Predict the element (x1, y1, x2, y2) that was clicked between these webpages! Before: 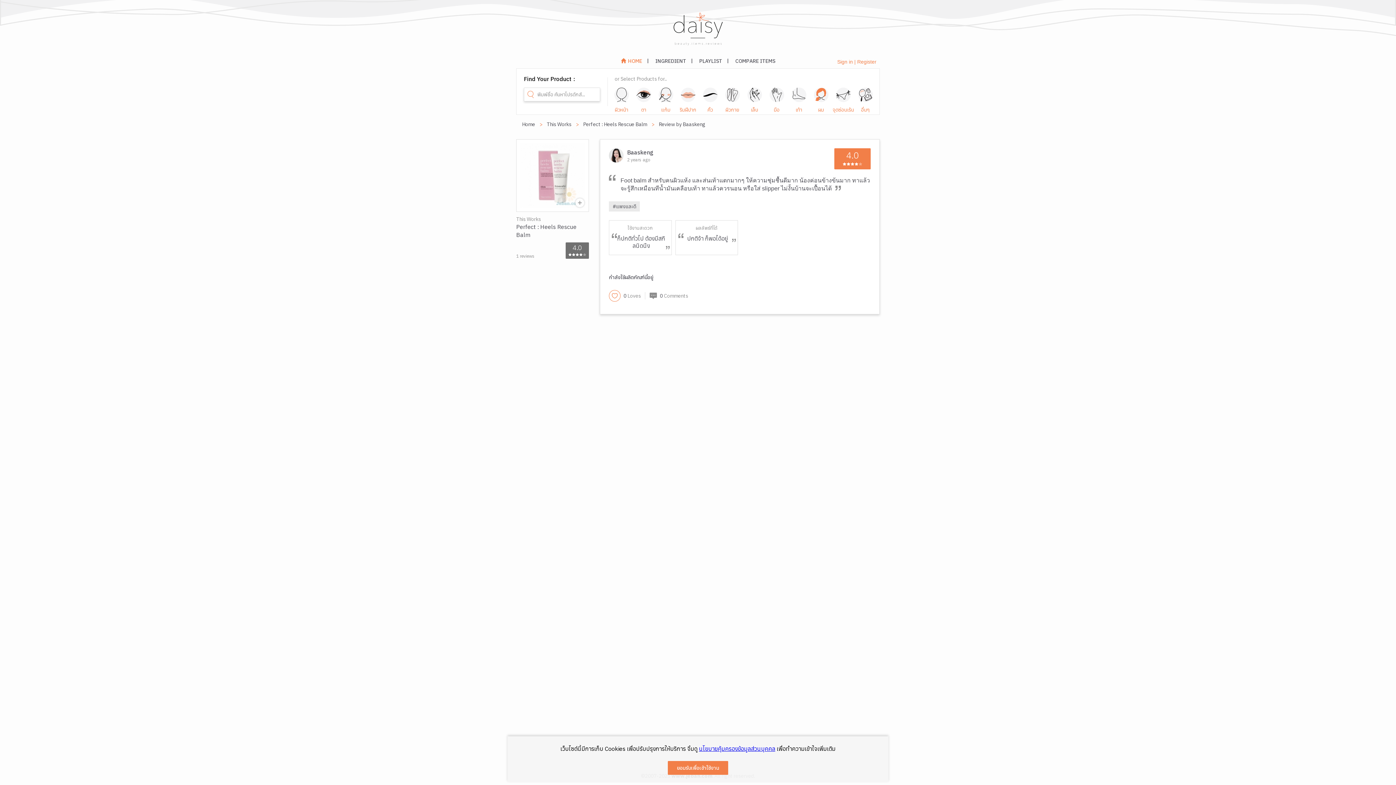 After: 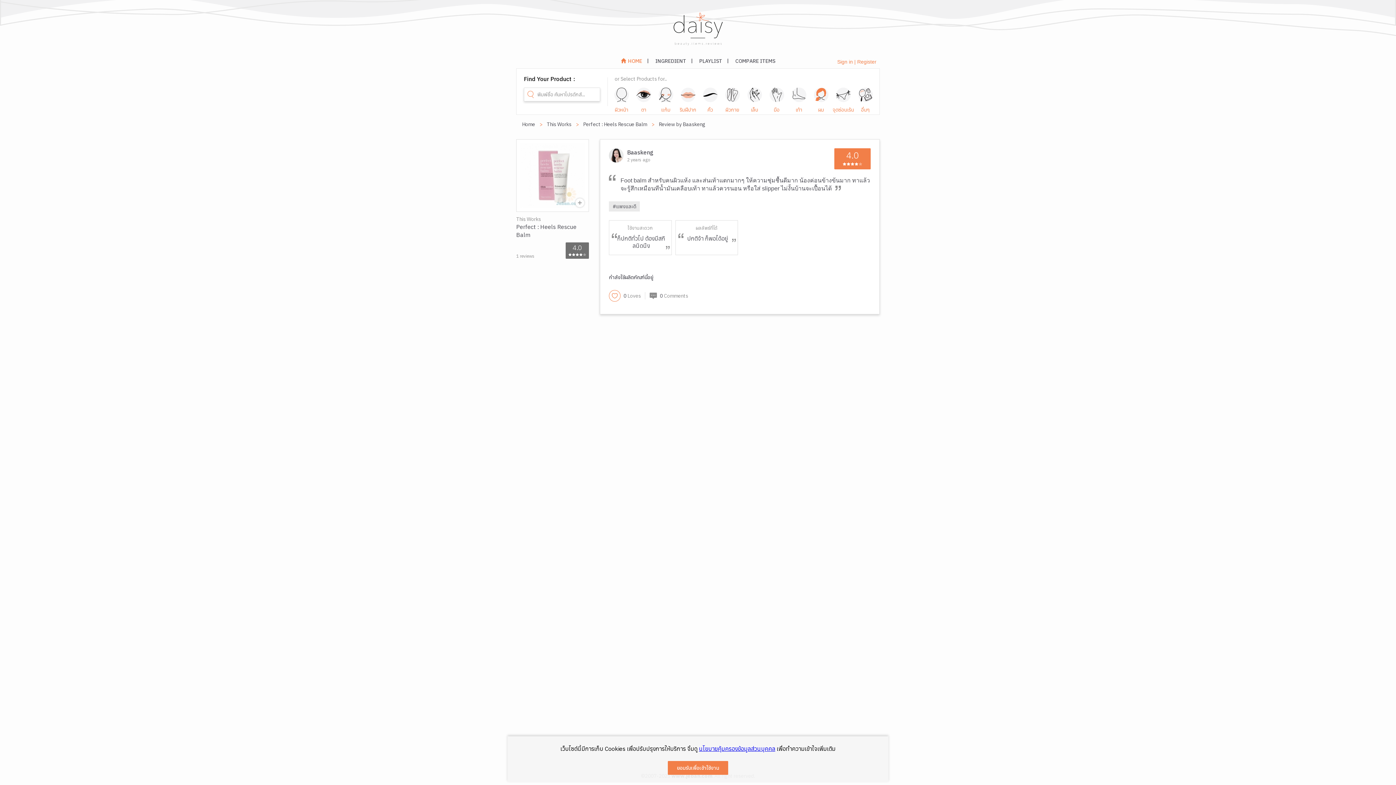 Action: label: This Works
Perfect : Heels Rescue Balm bbox: (516, 212, 589, 242)